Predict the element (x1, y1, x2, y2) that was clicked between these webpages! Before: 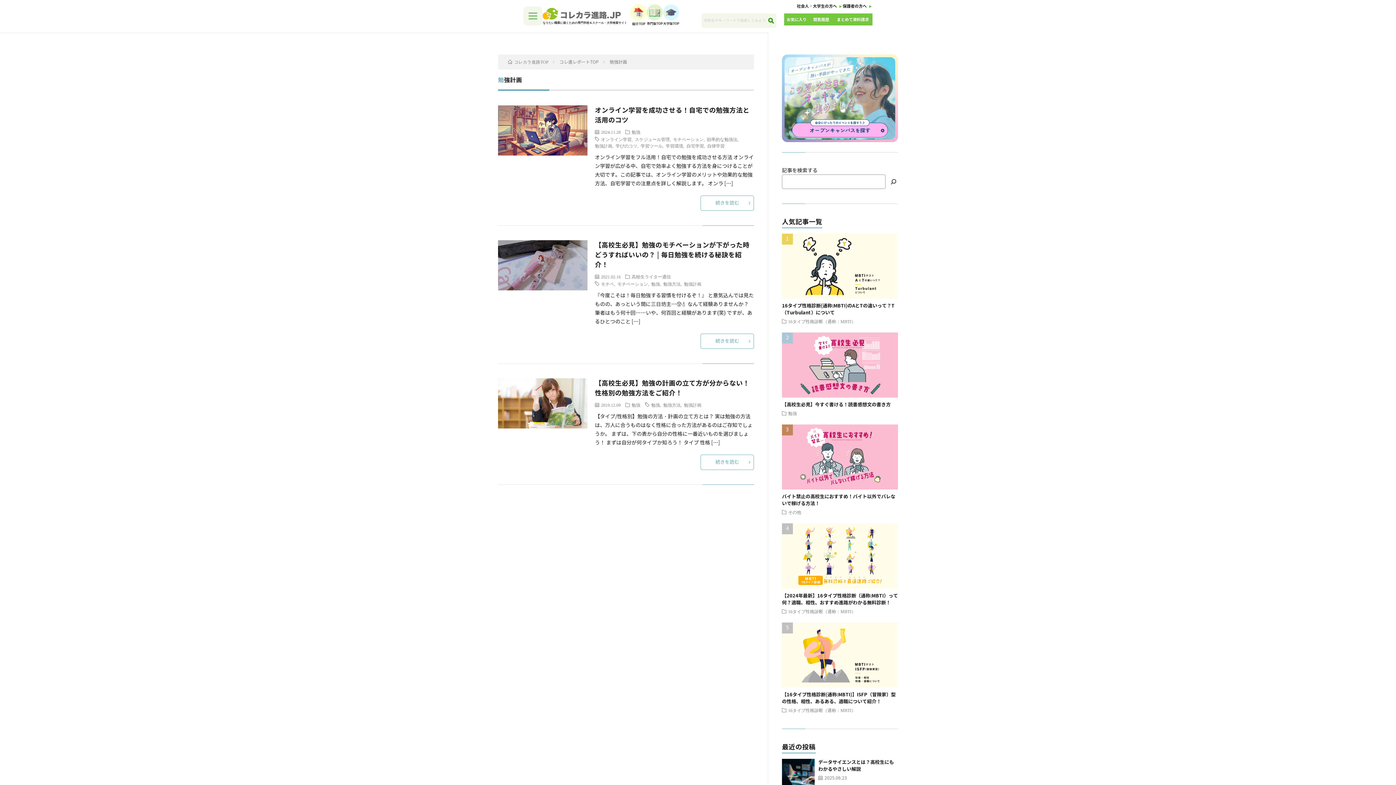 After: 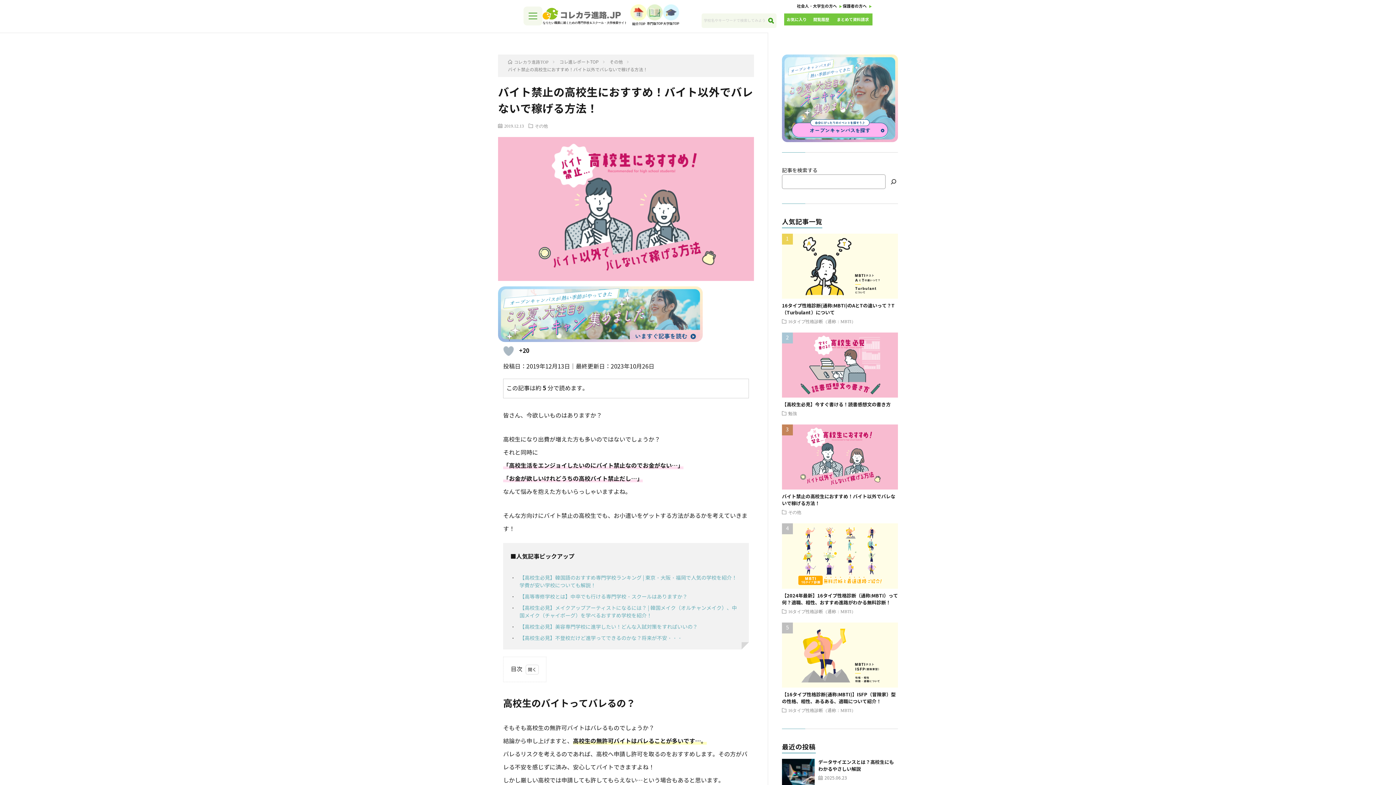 Action: bbox: (782, 424, 898, 489)